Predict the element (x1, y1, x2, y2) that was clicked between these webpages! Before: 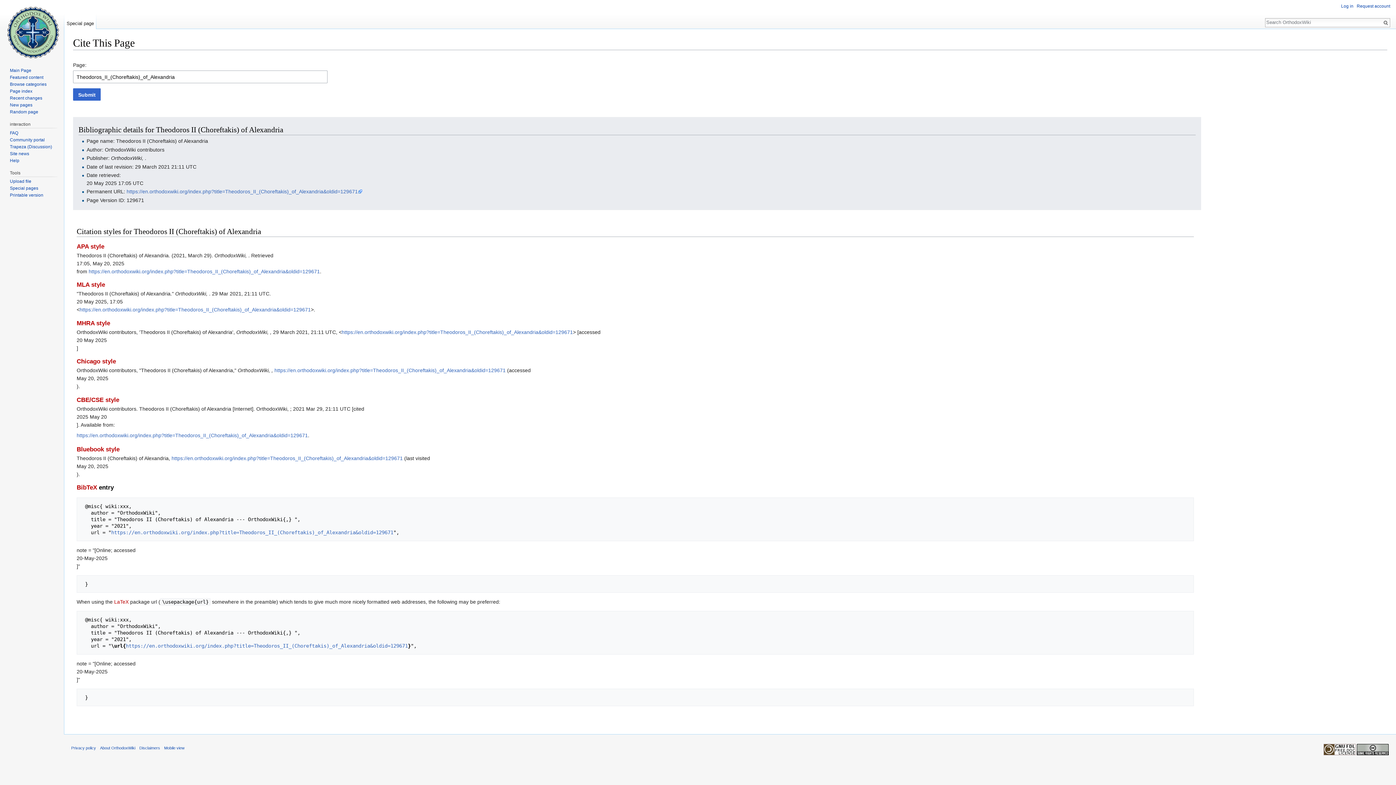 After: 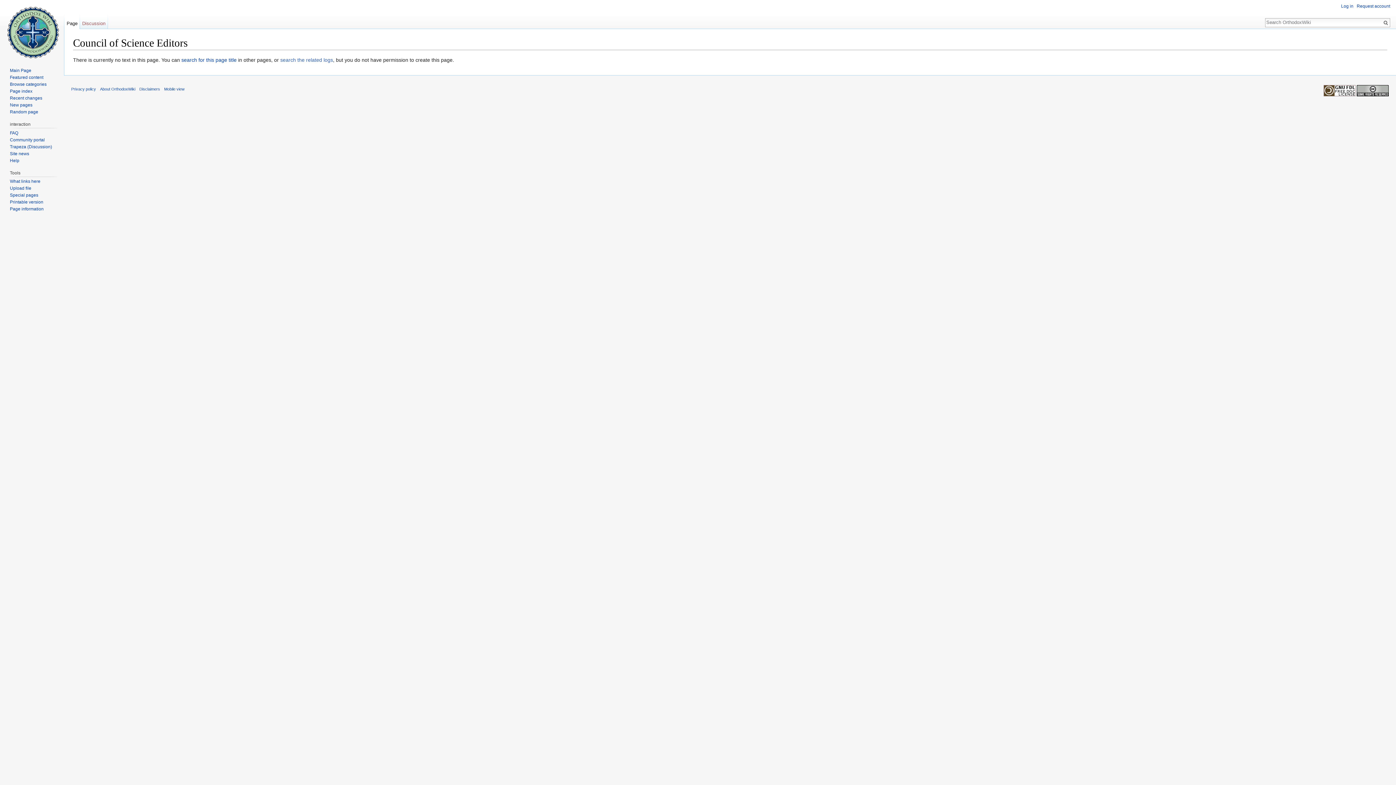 Action: label: CBE/CSE style bbox: (76, 396, 119, 403)